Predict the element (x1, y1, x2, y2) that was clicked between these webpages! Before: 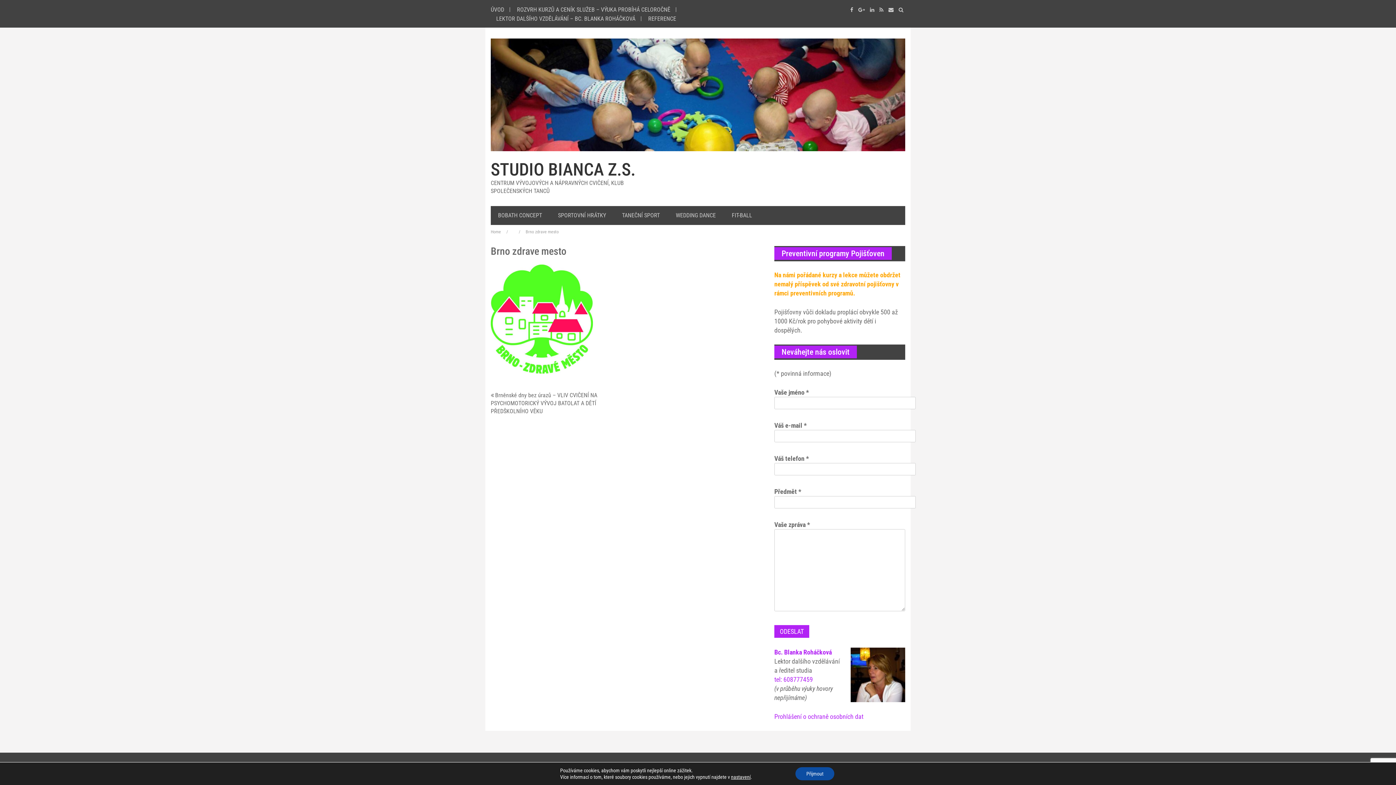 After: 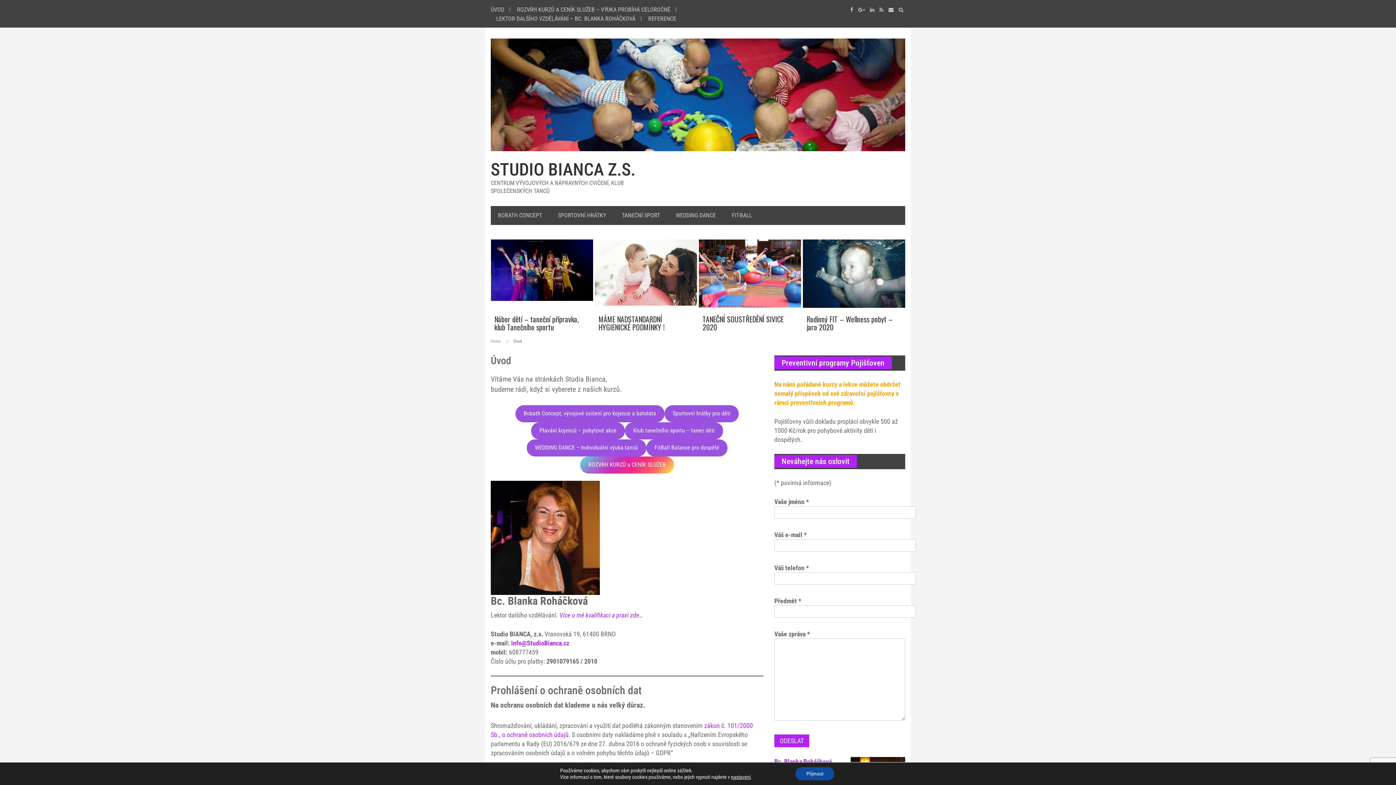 Action: label: STUDIO BIANCA Z.S. bbox: (490, 159, 635, 179)